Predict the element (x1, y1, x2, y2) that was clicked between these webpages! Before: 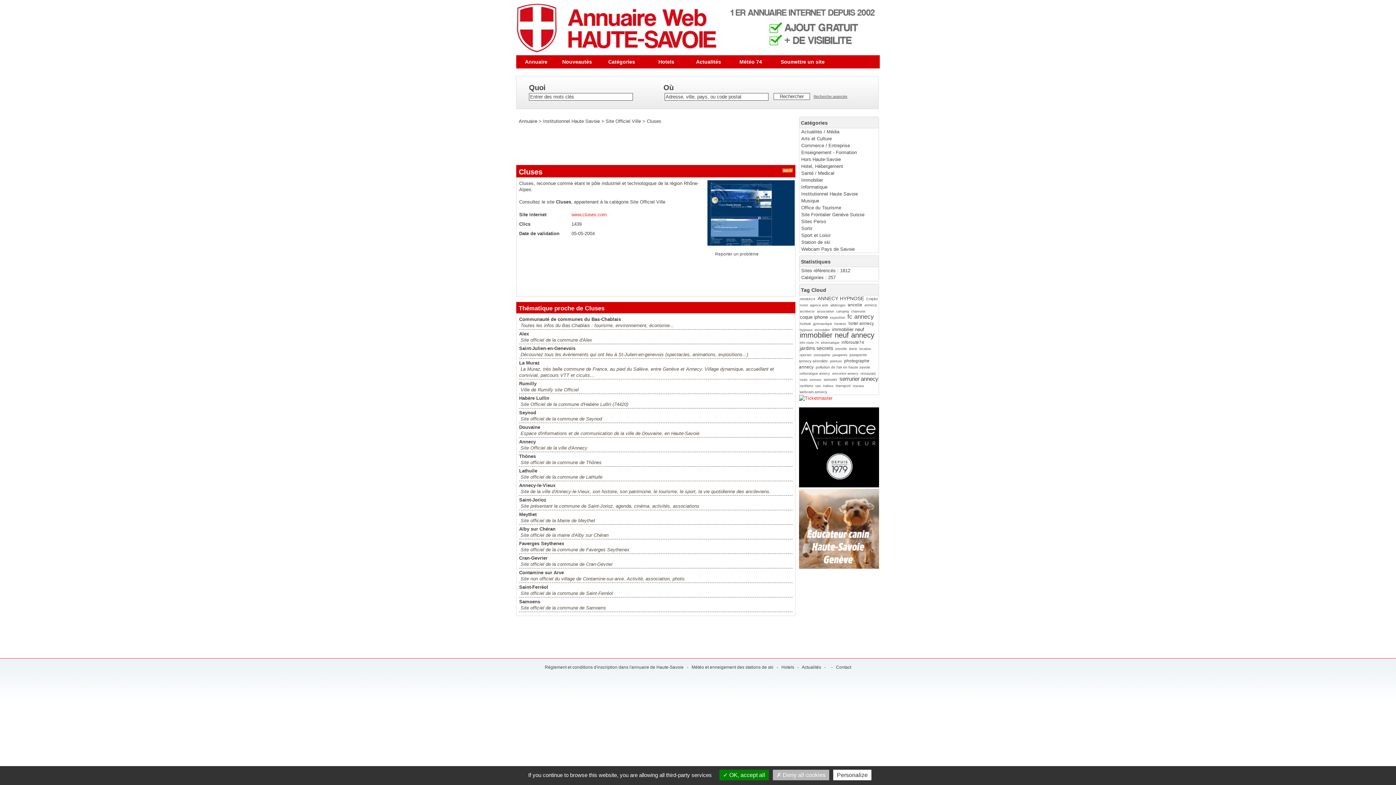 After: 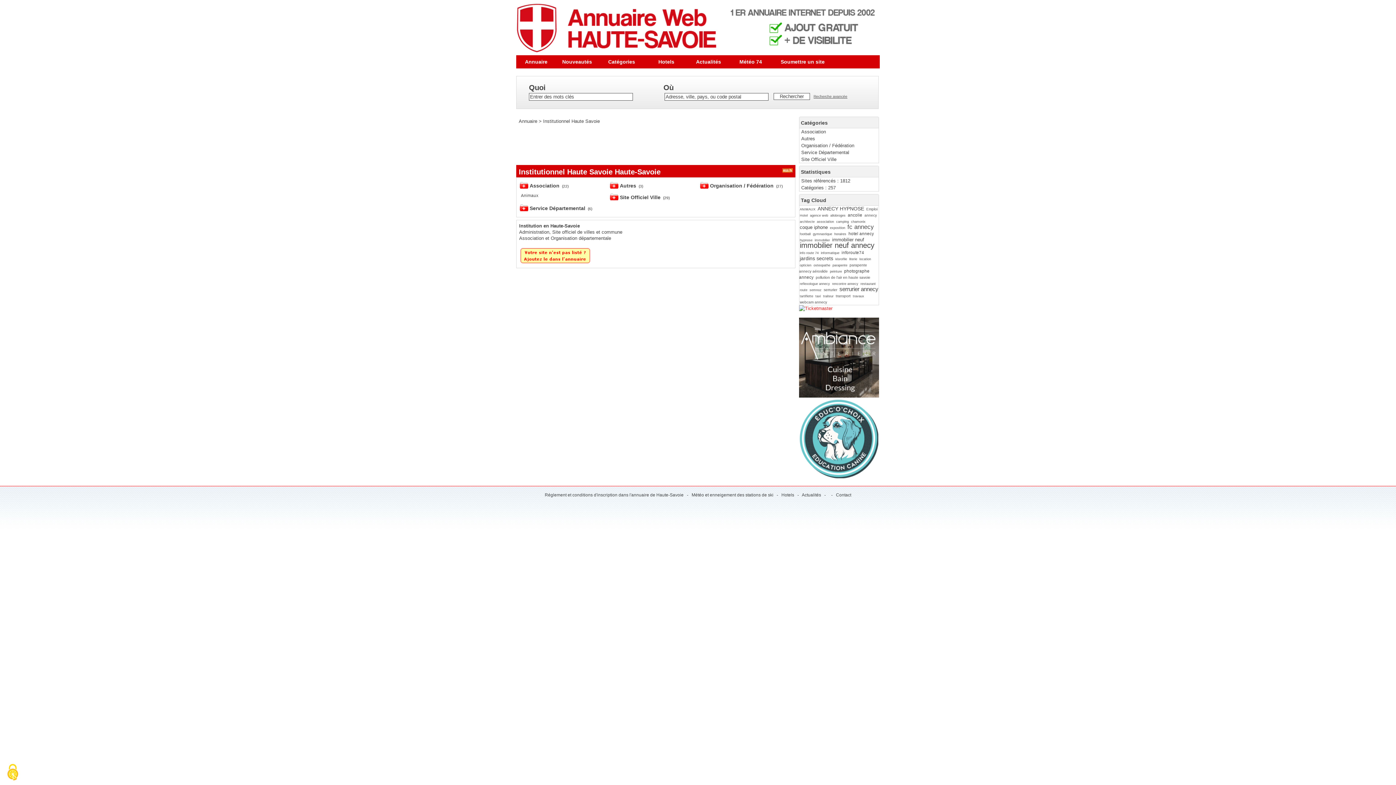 Action: bbox: (543, 118, 600, 124) label: Institutionnel Haute Savoie